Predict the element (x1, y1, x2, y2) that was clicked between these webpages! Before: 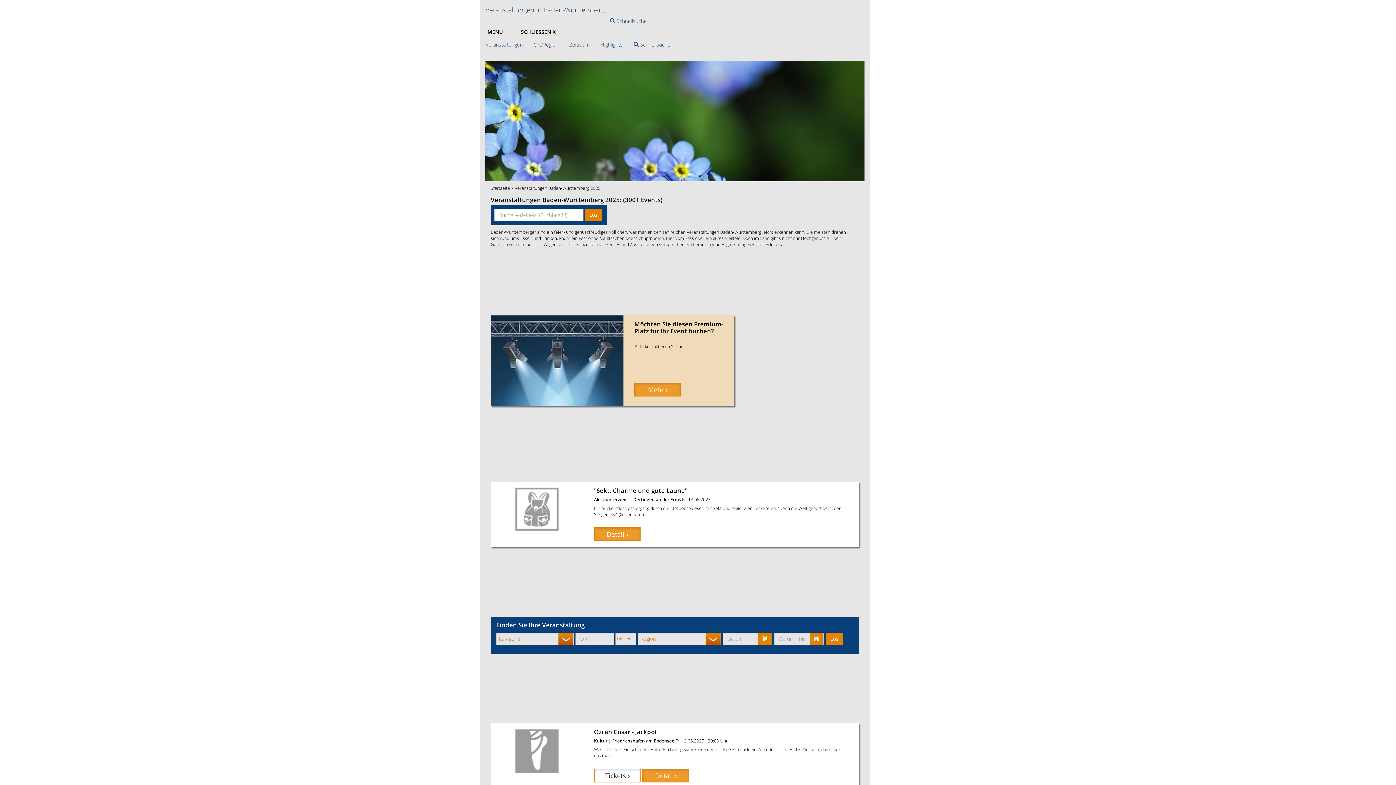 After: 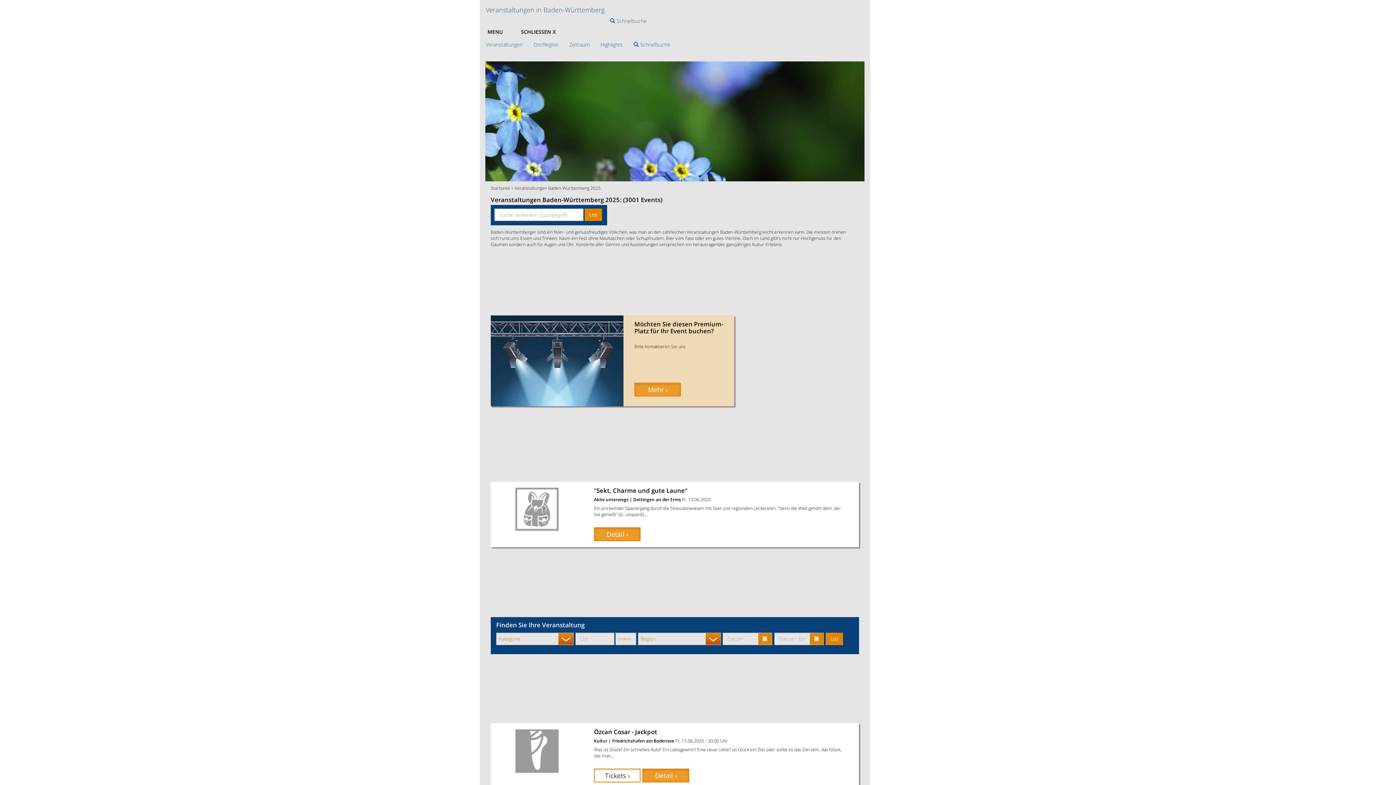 Action: label: Tickets › bbox: (594, 769, 640, 783)